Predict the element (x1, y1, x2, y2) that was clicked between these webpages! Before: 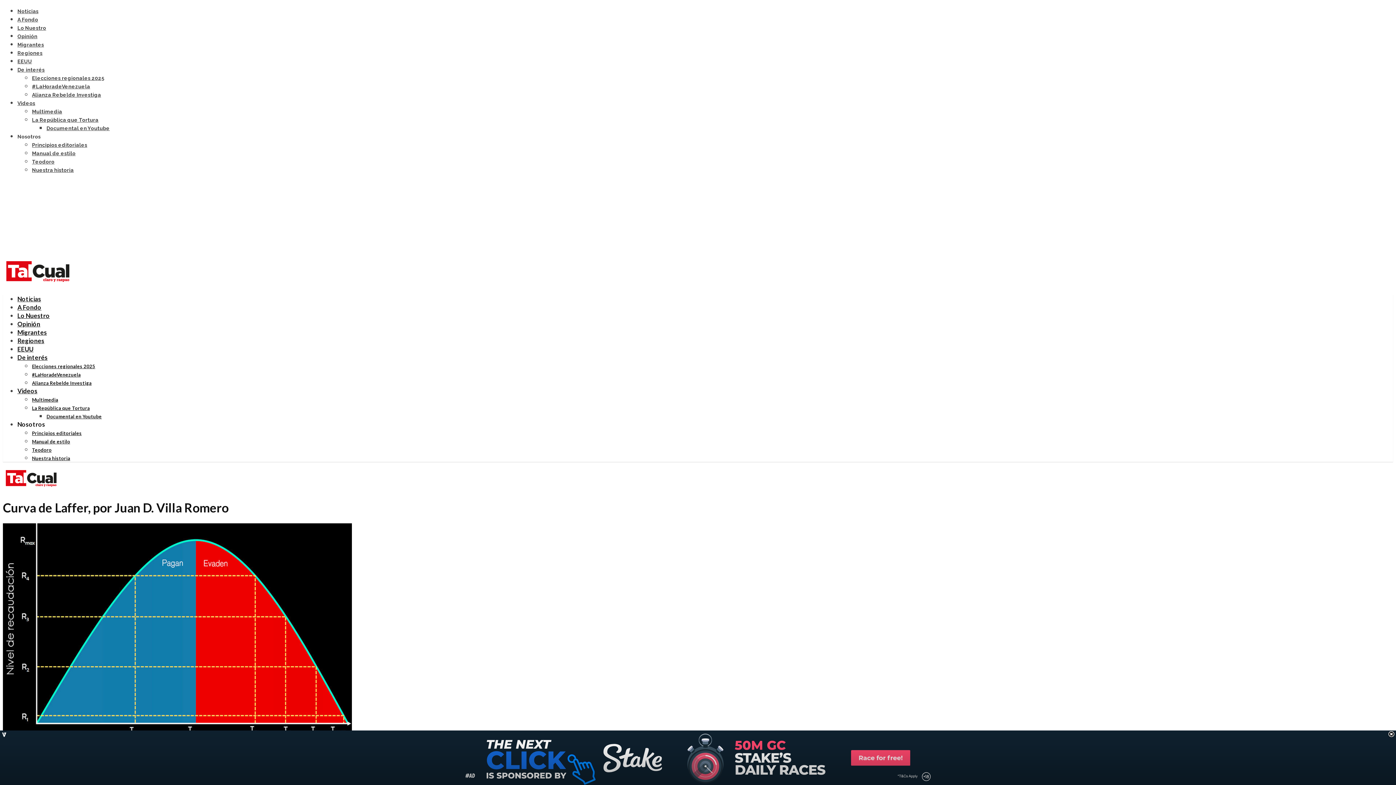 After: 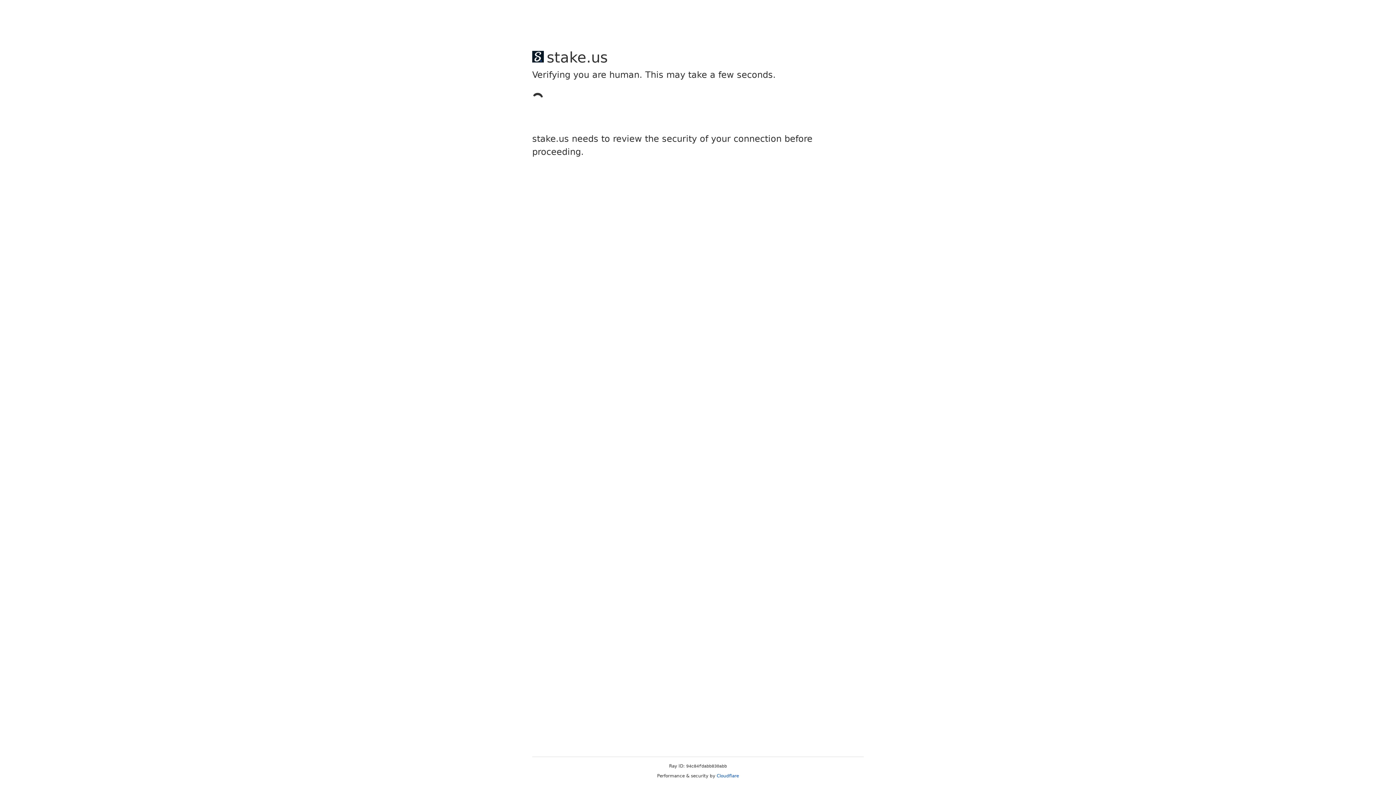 Action: bbox: (32, 363, 95, 369) label: Elecciones regionales 2025